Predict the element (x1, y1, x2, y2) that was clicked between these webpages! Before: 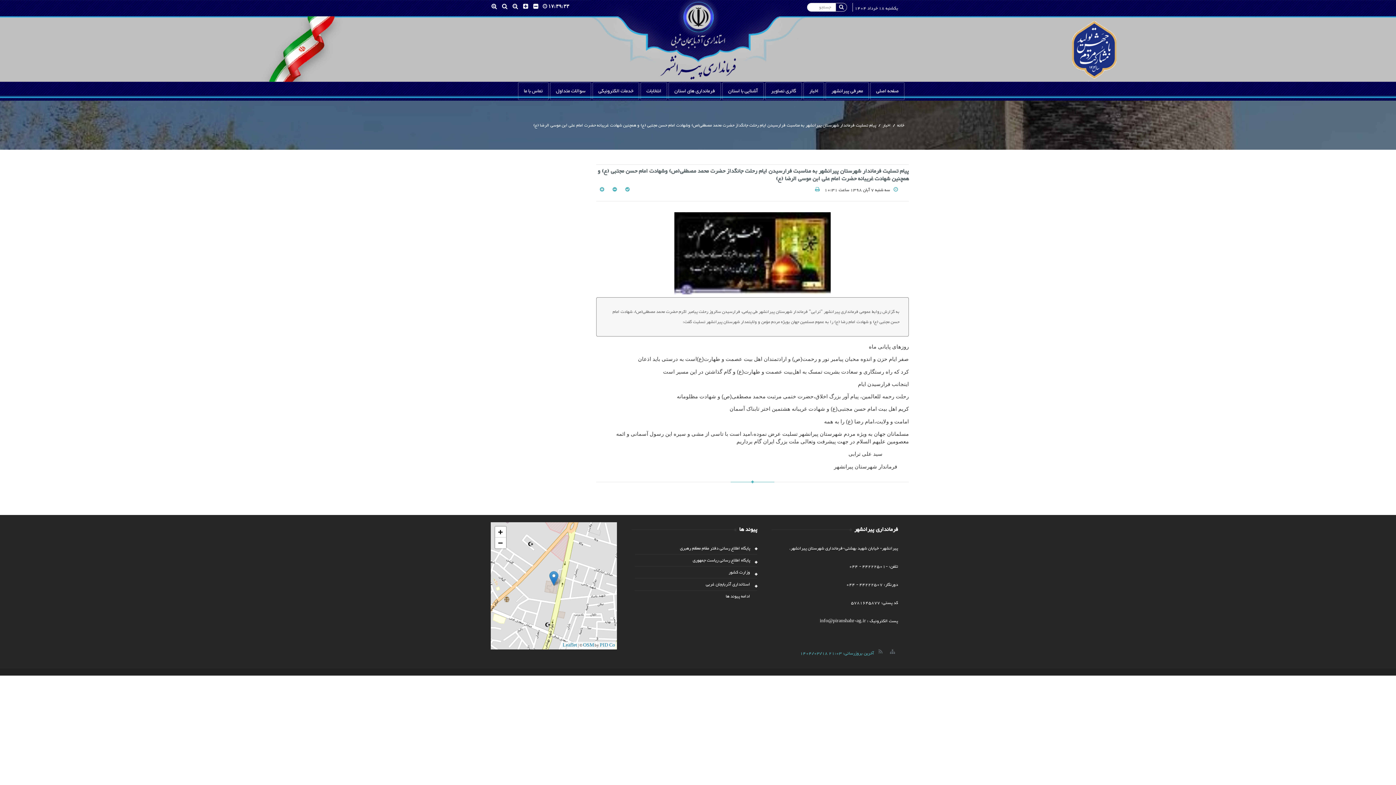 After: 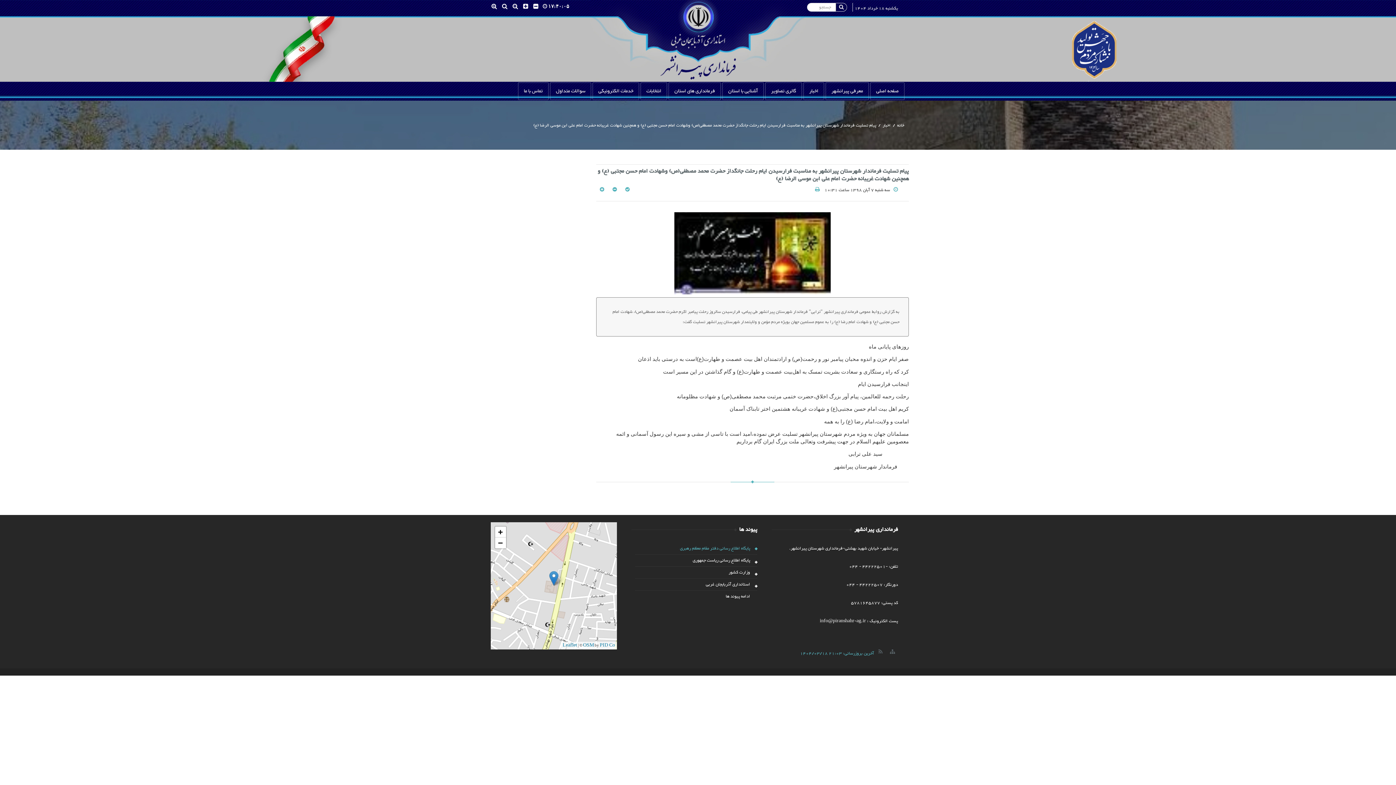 Action: bbox: (680, 545, 750, 552) label: پایگاه اطلاع رسانی دفتر مقام معظم رهبری